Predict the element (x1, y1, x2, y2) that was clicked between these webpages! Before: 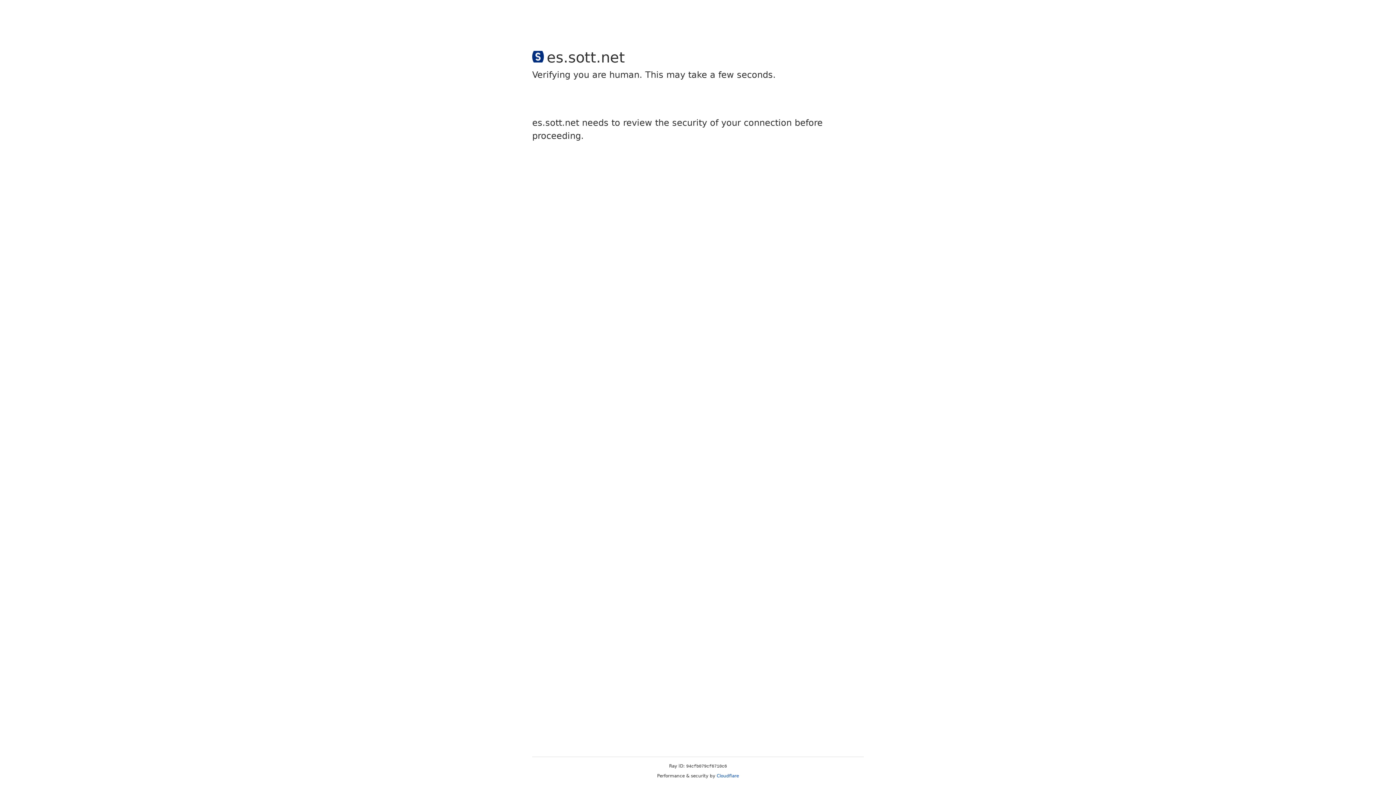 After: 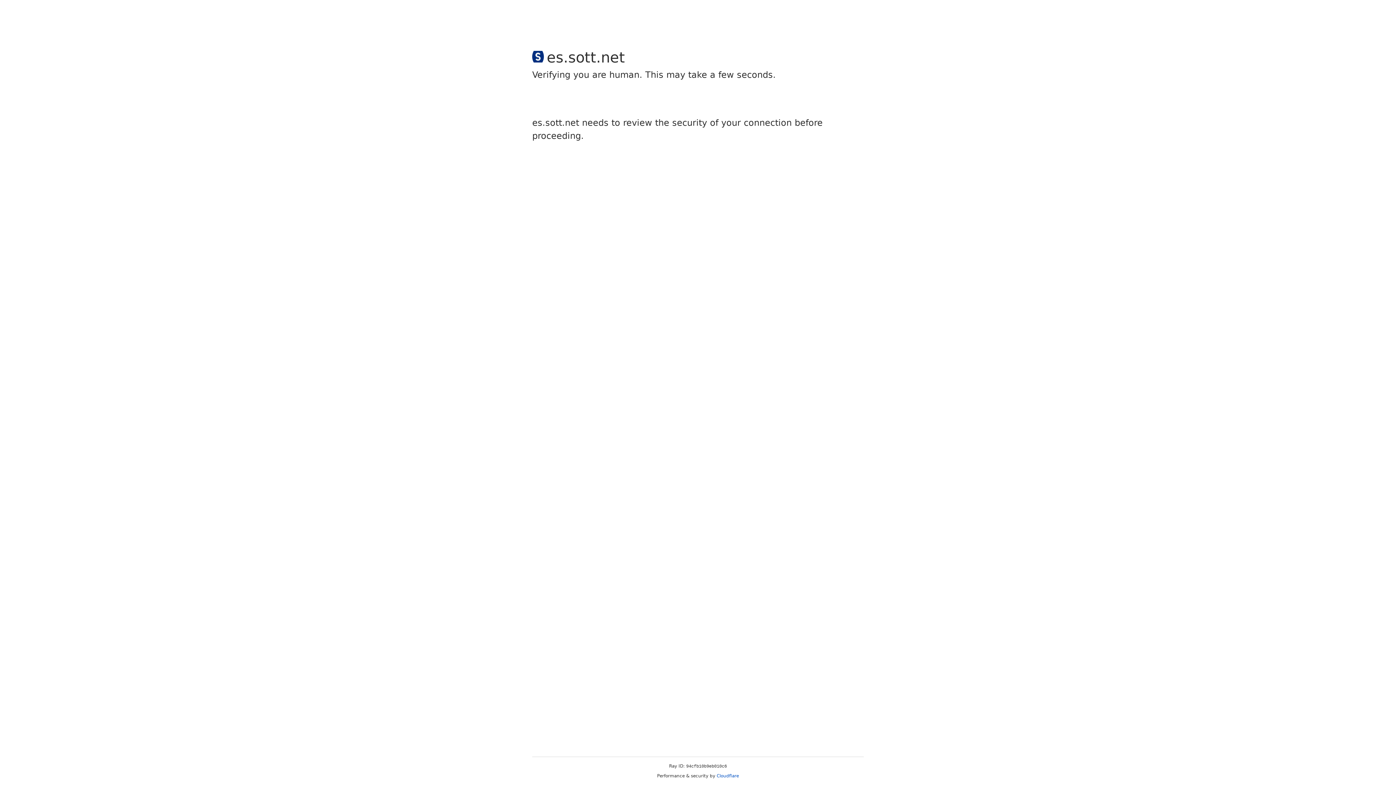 Action: bbox: (716, 773, 739, 778) label: Cloudflare